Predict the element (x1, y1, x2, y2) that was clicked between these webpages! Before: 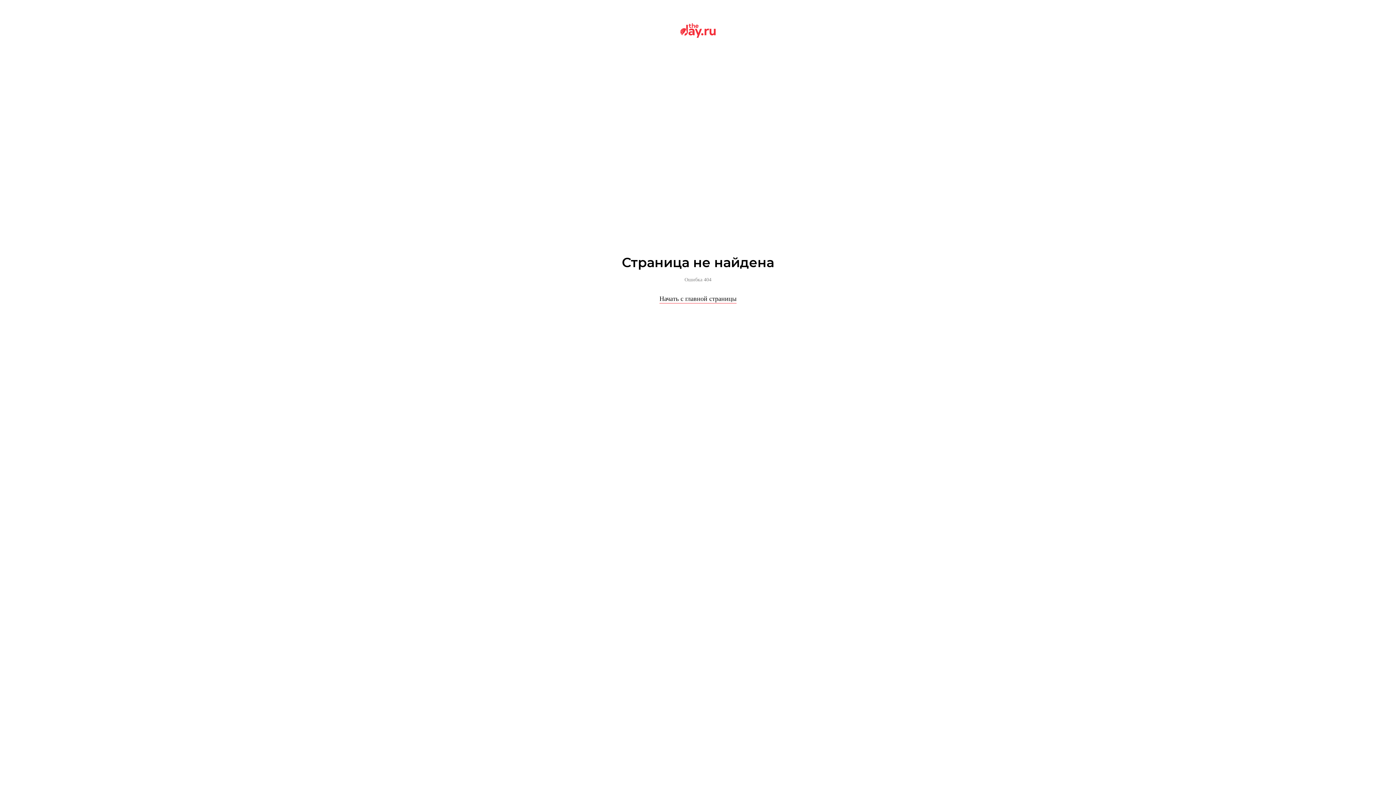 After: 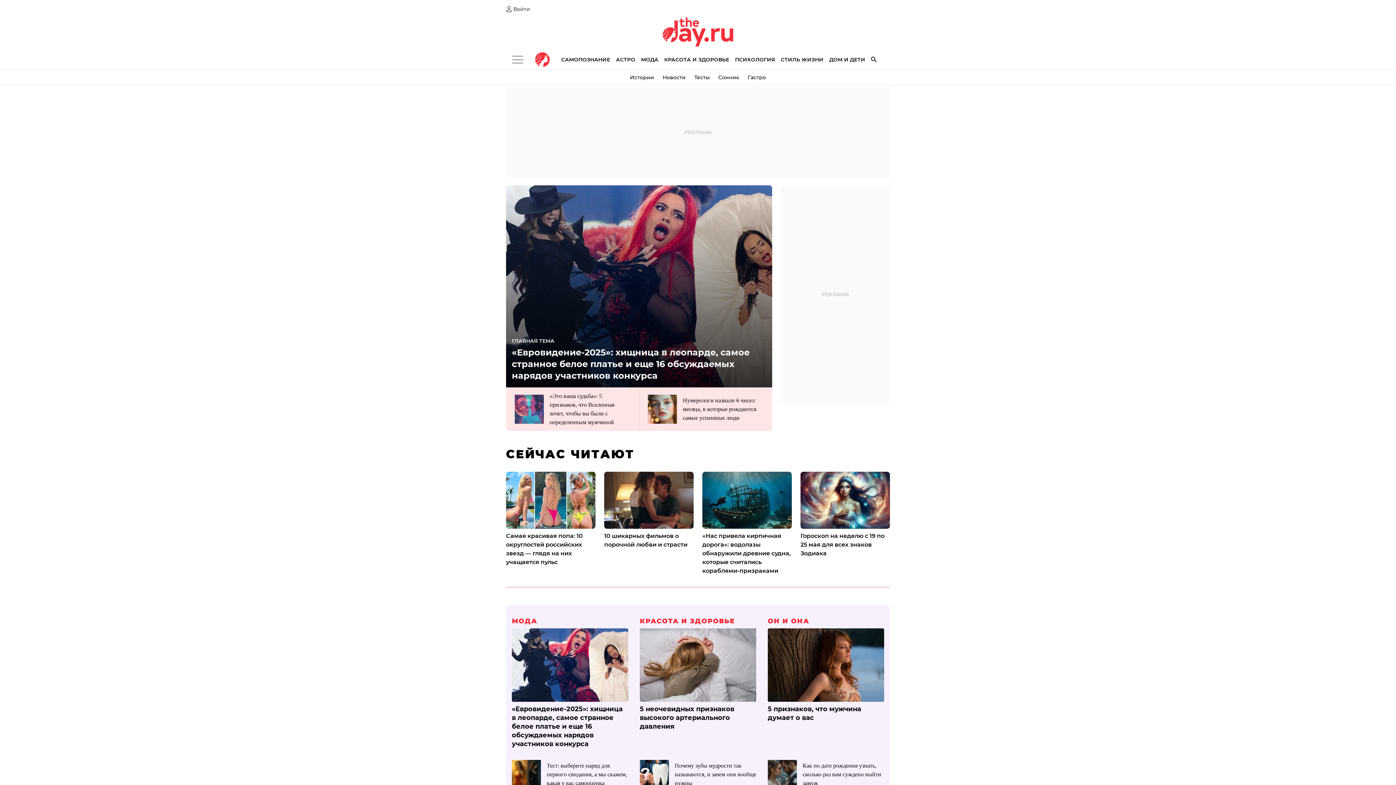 Action: bbox: (659, 294, 736, 303) label: Начать с главной страницы